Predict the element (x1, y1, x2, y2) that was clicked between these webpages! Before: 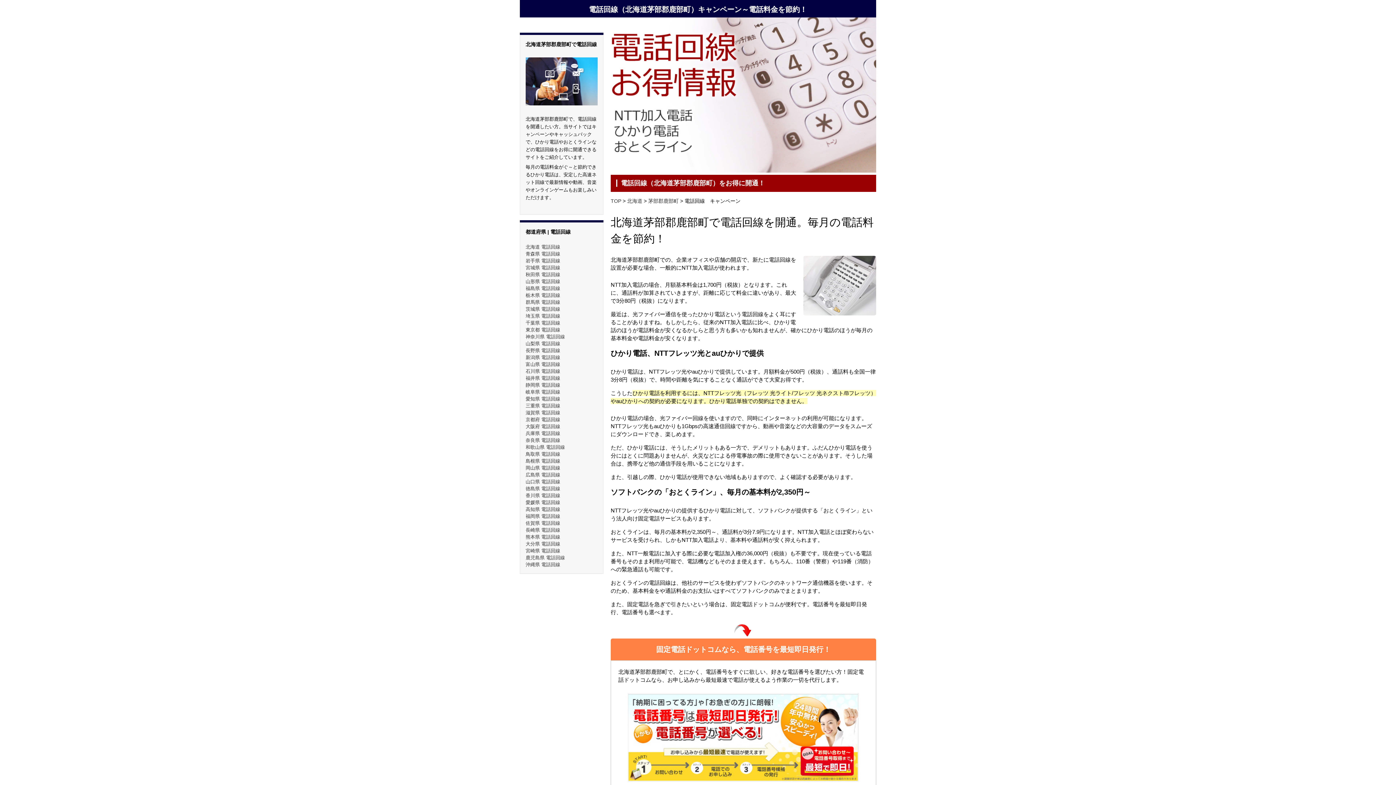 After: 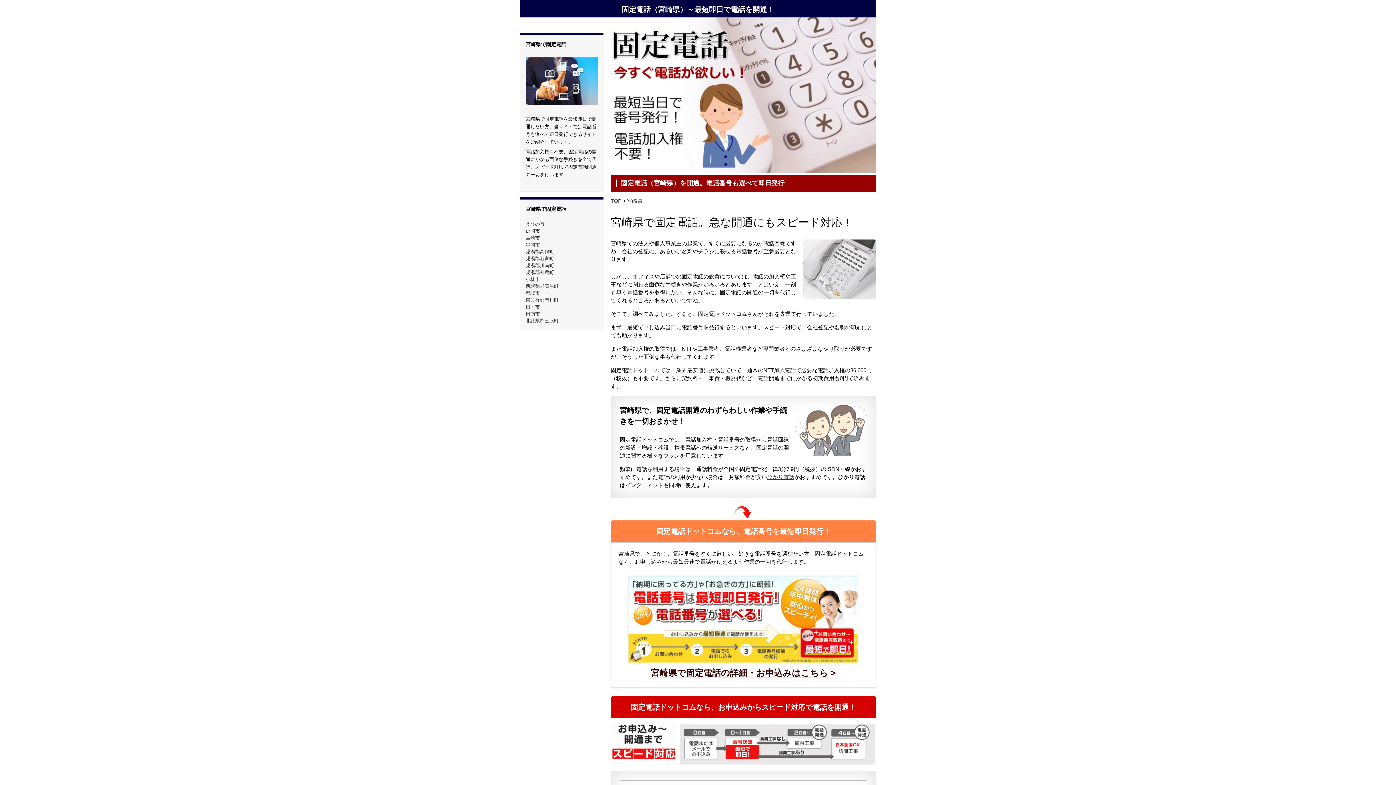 Action: label: 宮崎県 電話回線 bbox: (525, 548, 560, 553)